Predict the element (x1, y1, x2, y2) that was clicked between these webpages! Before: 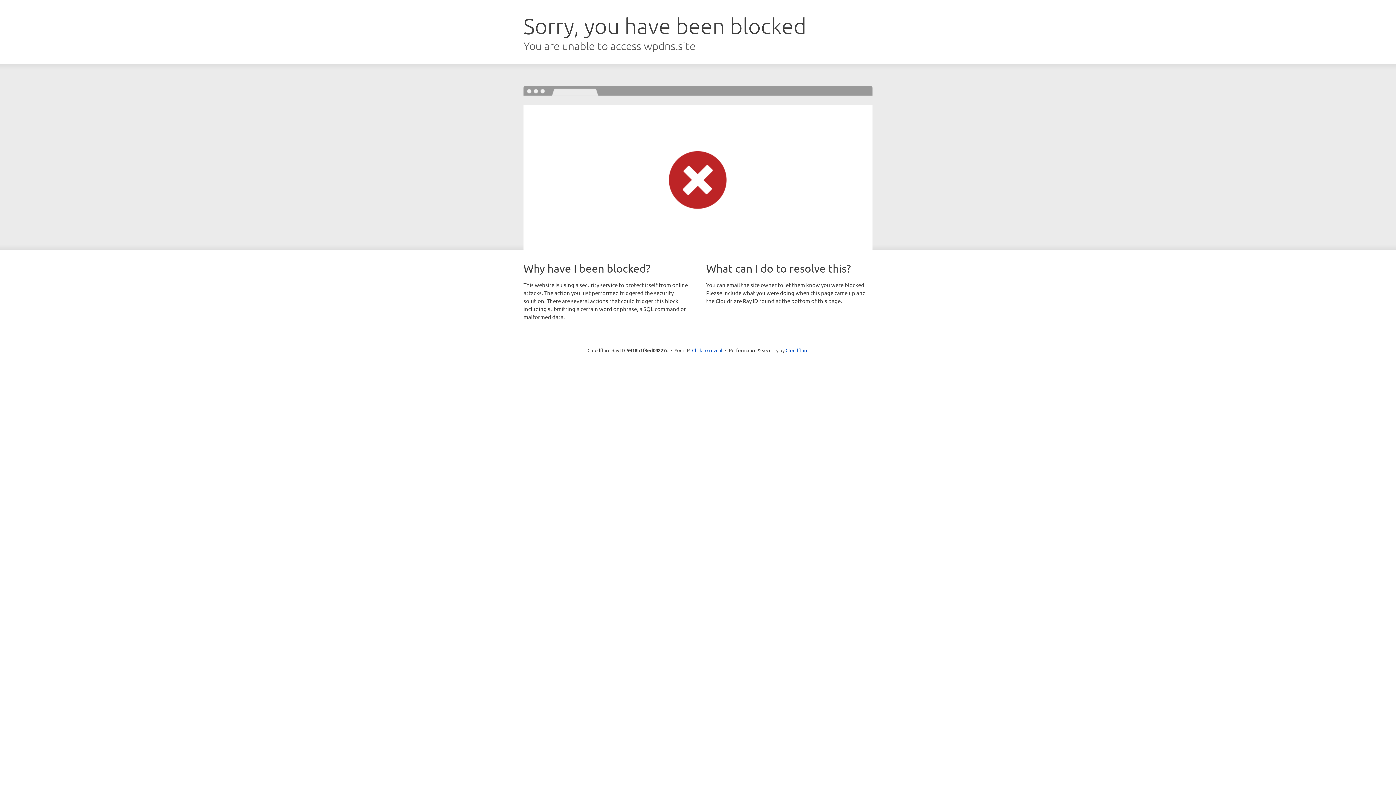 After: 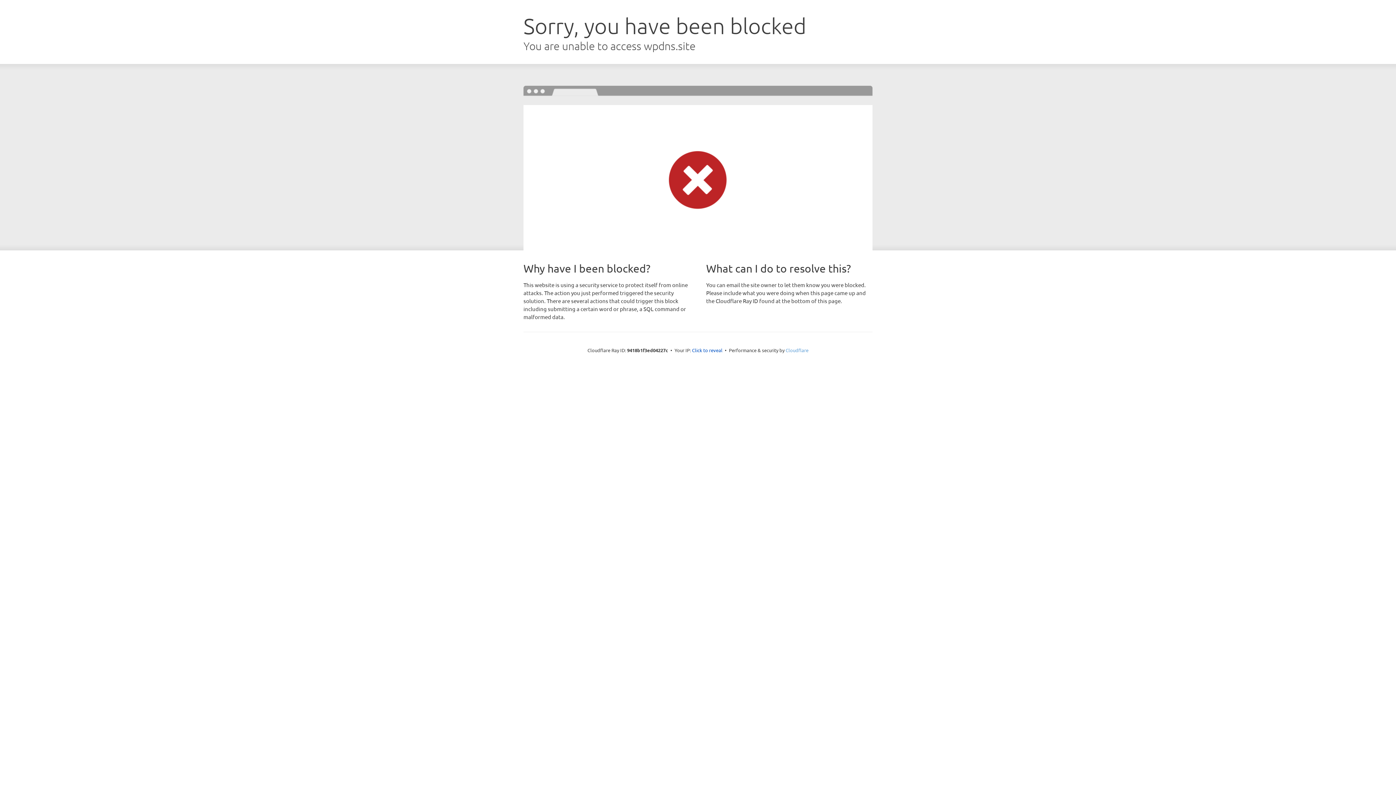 Action: label: Cloudflare bbox: (785, 347, 808, 353)